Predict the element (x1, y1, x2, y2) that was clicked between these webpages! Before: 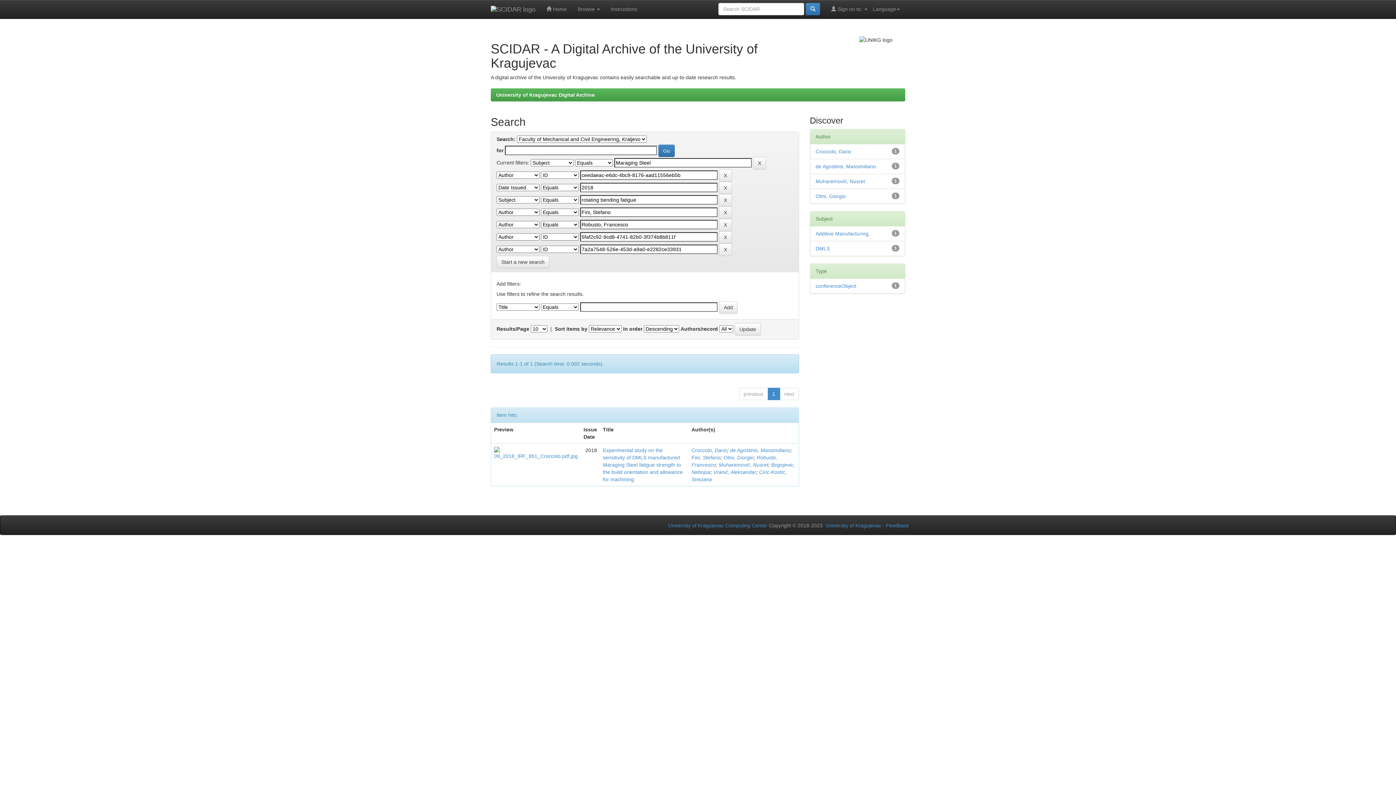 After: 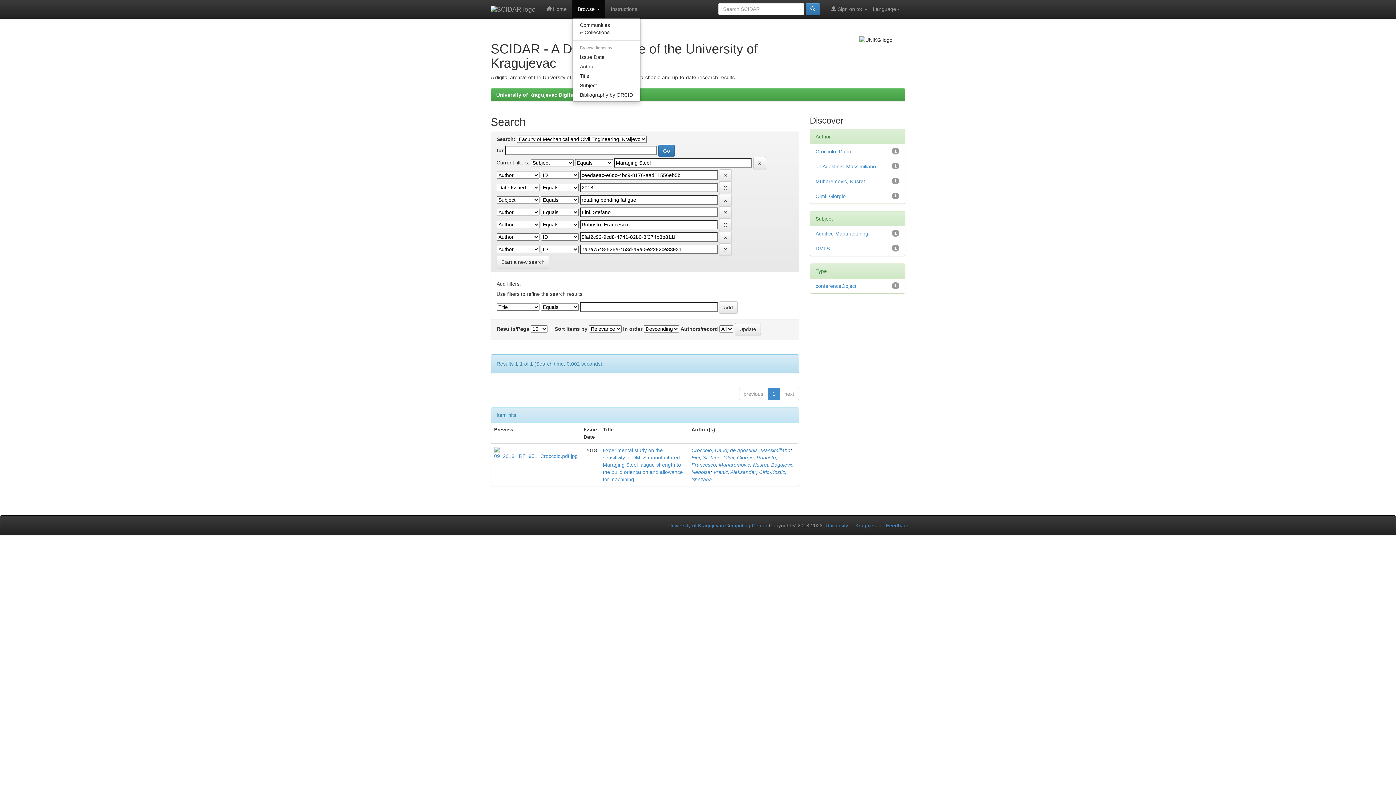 Action: bbox: (572, 0, 605, 18) label: Browse 